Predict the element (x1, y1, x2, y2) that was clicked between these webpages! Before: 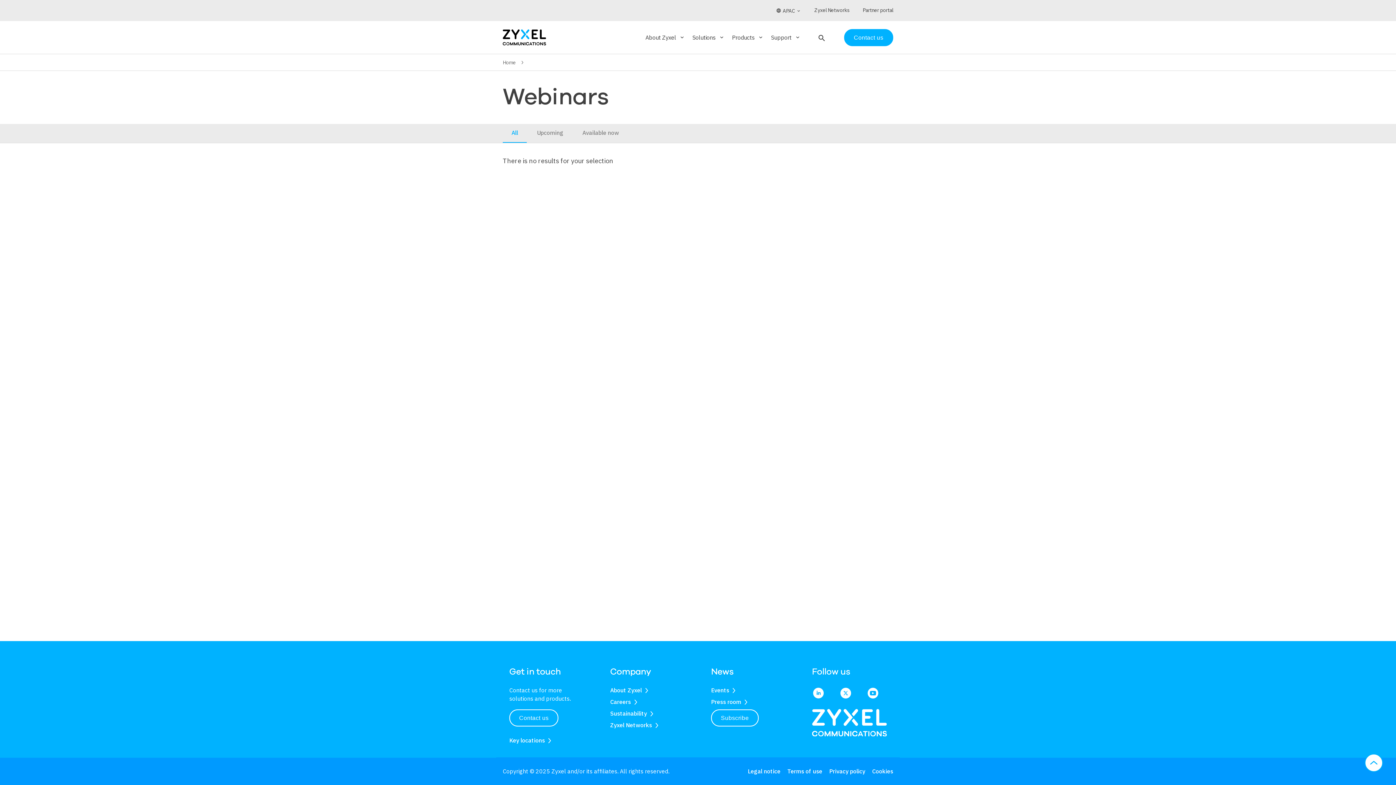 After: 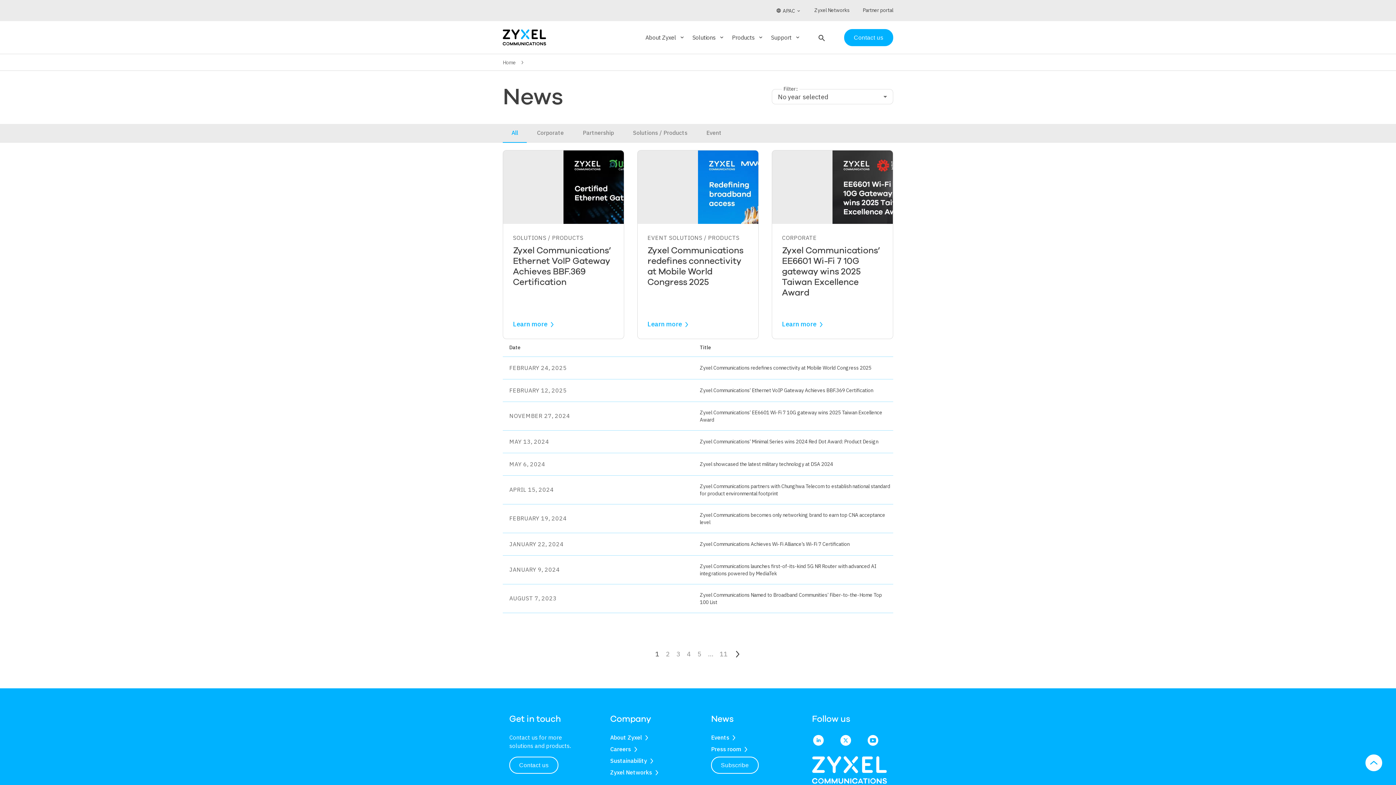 Action: label: Press room bbox: (711, 698, 741, 705)